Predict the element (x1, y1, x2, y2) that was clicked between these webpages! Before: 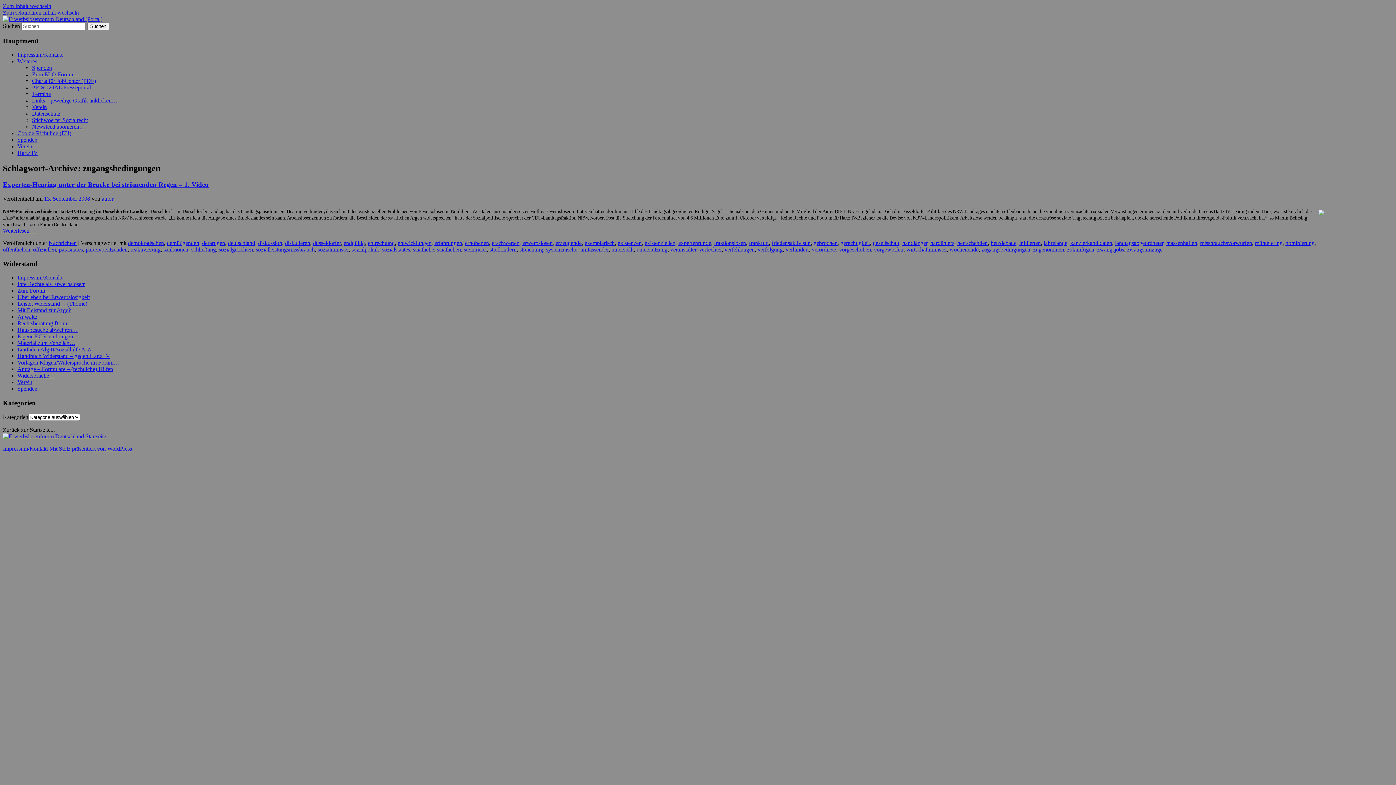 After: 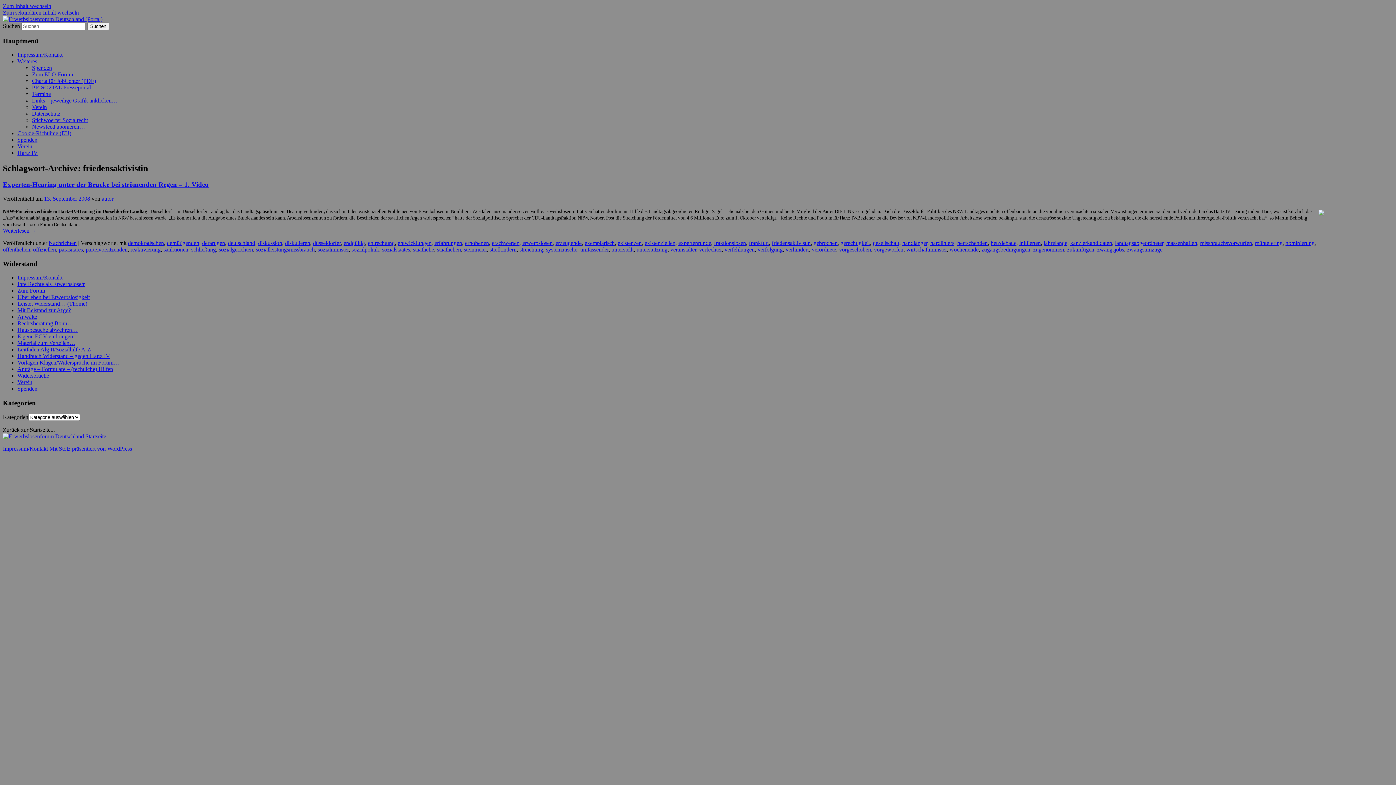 Action: label: friedensaktivistin bbox: (772, 239, 810, 246)